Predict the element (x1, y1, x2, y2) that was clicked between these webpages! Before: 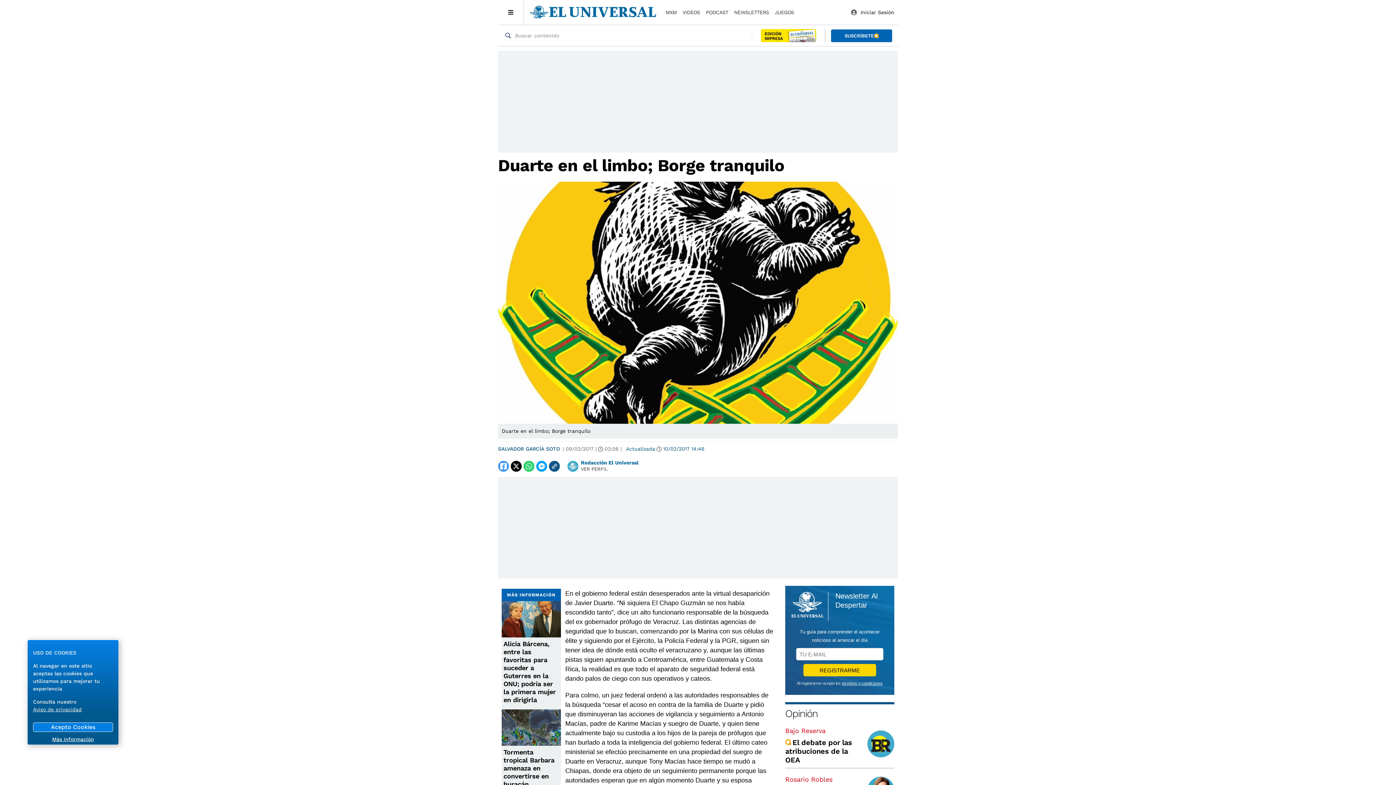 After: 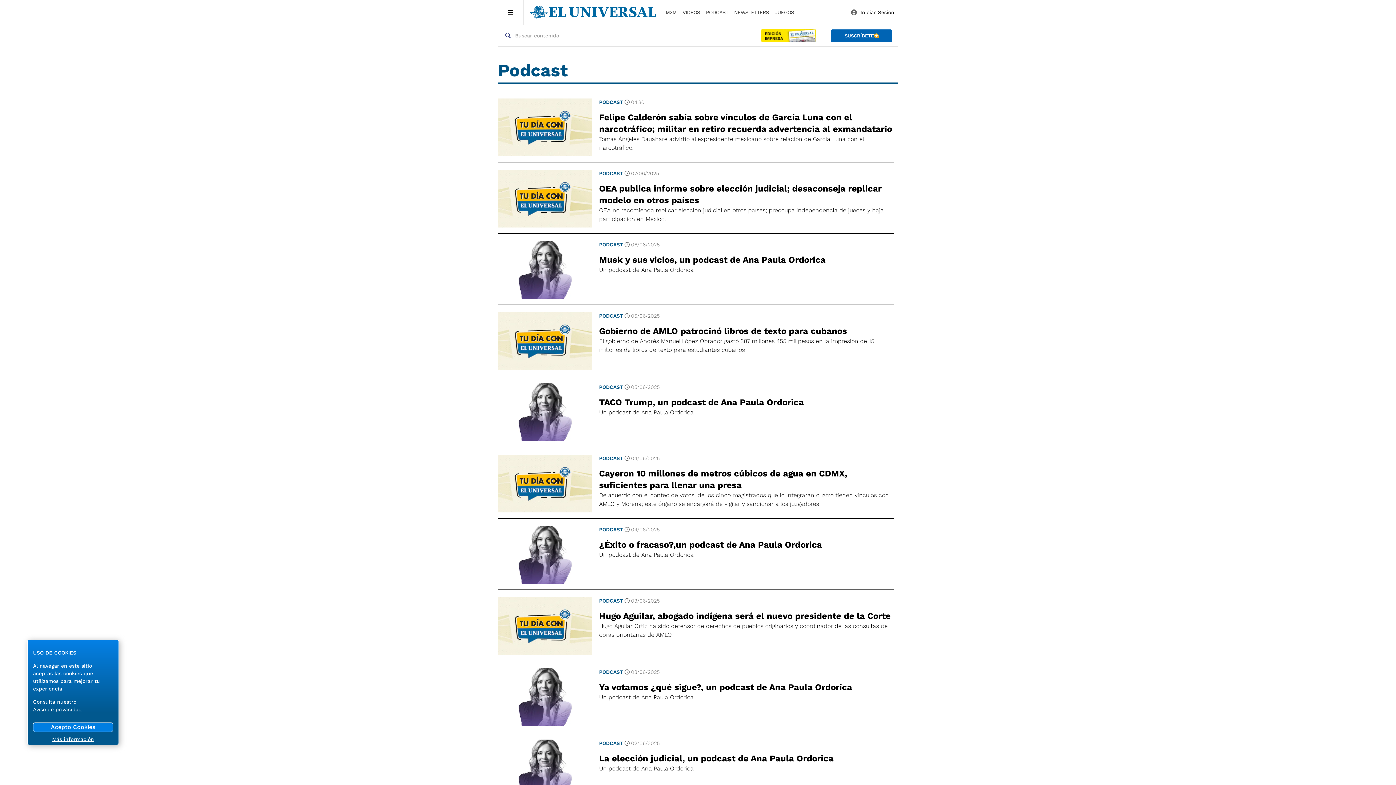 Action: bbox: (706, 8, 728, 16) label: PODCAST